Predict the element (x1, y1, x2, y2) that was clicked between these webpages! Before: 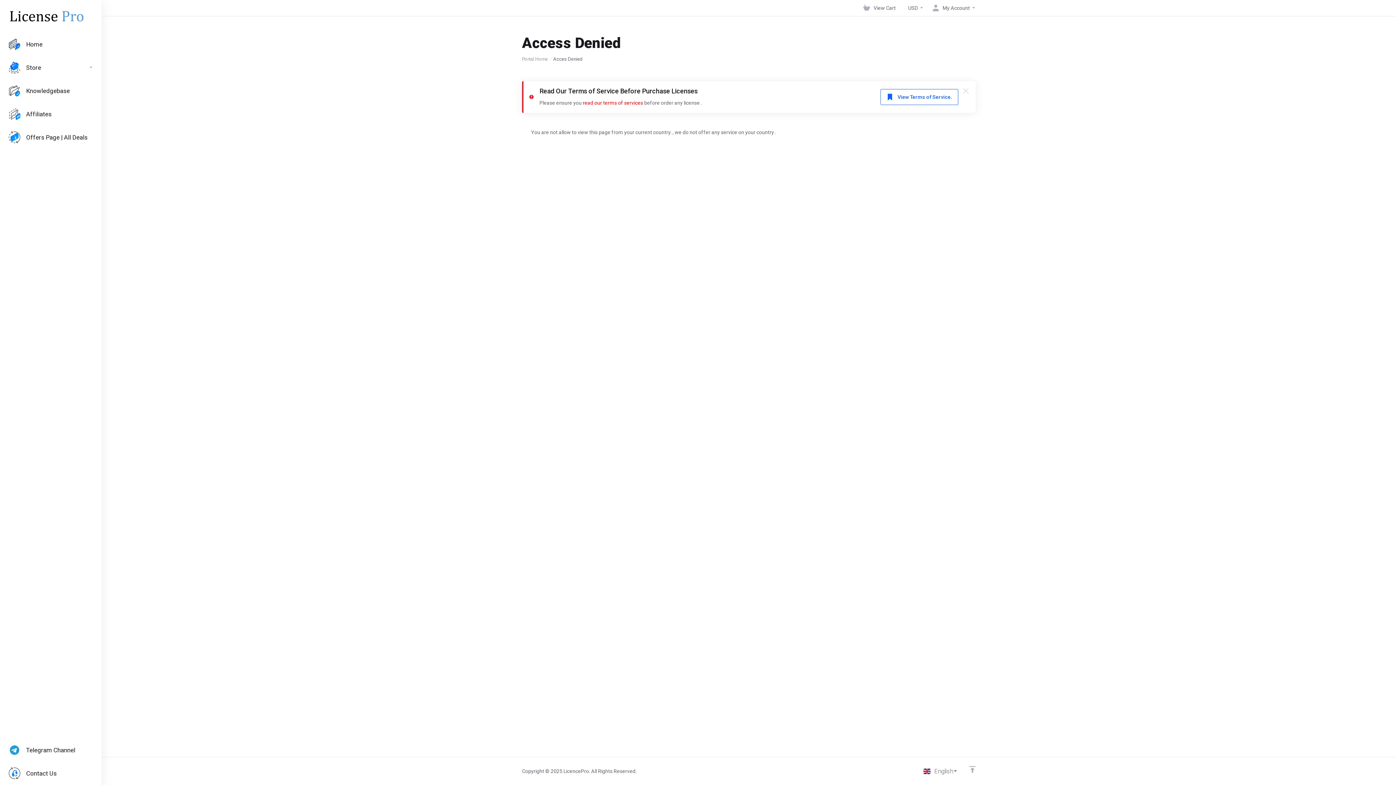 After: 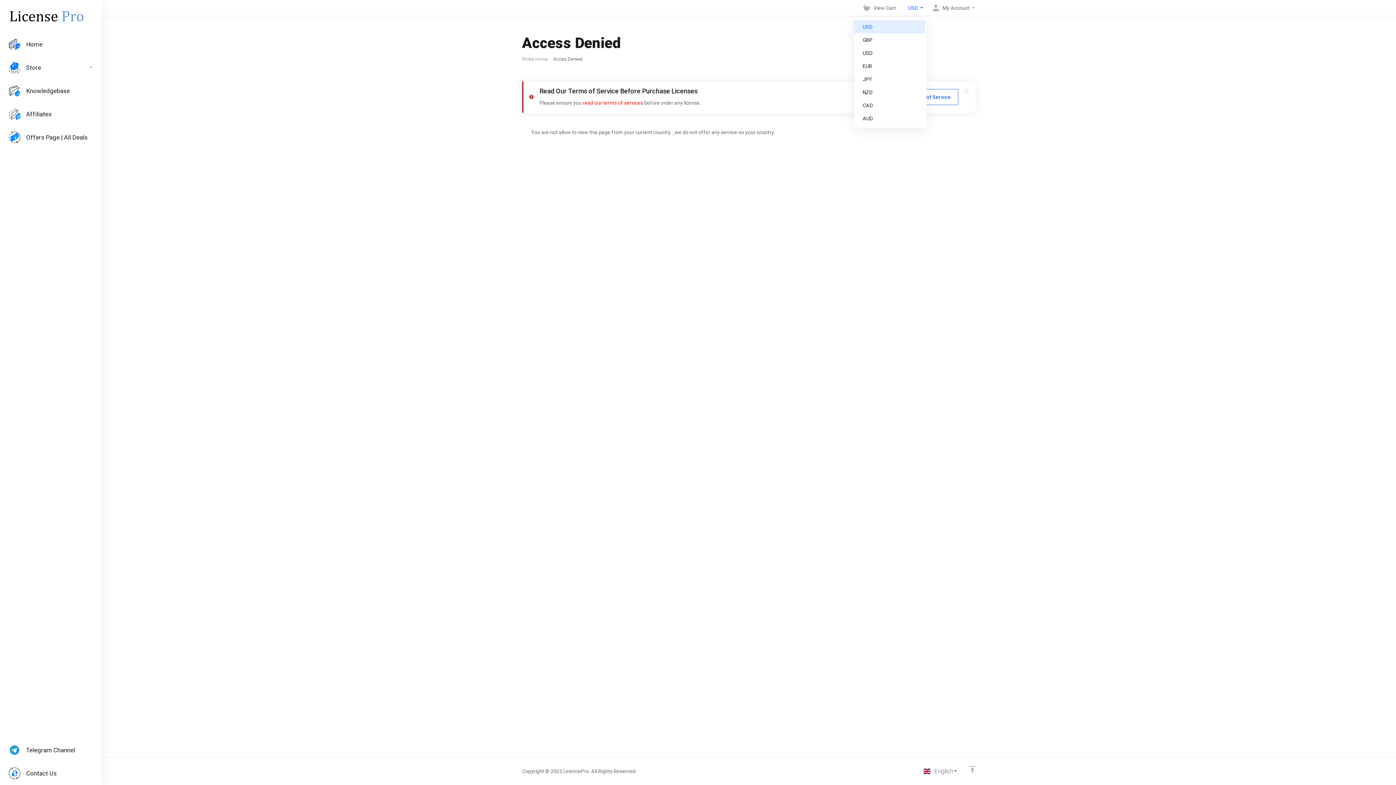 Action: bbox: (901, 1, 926, 14) label: USD